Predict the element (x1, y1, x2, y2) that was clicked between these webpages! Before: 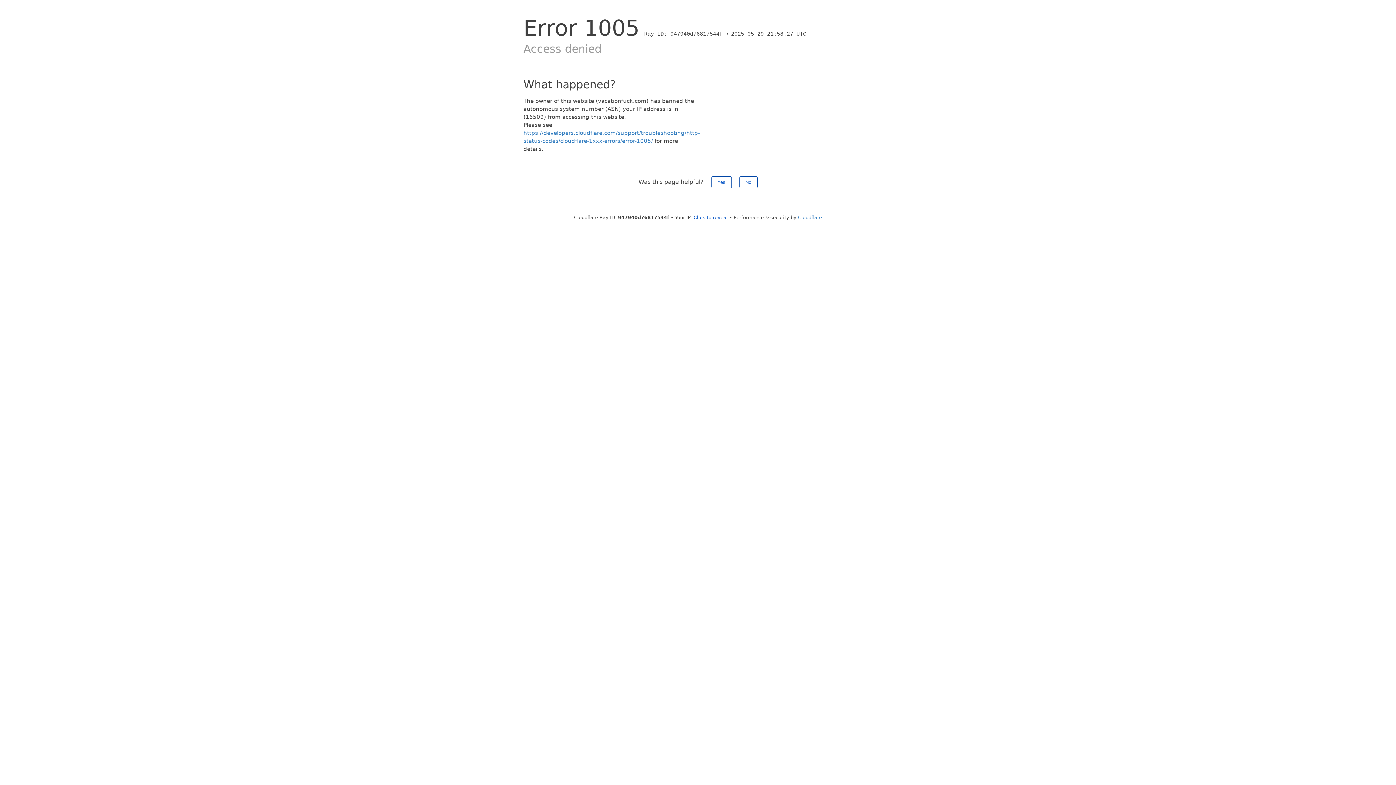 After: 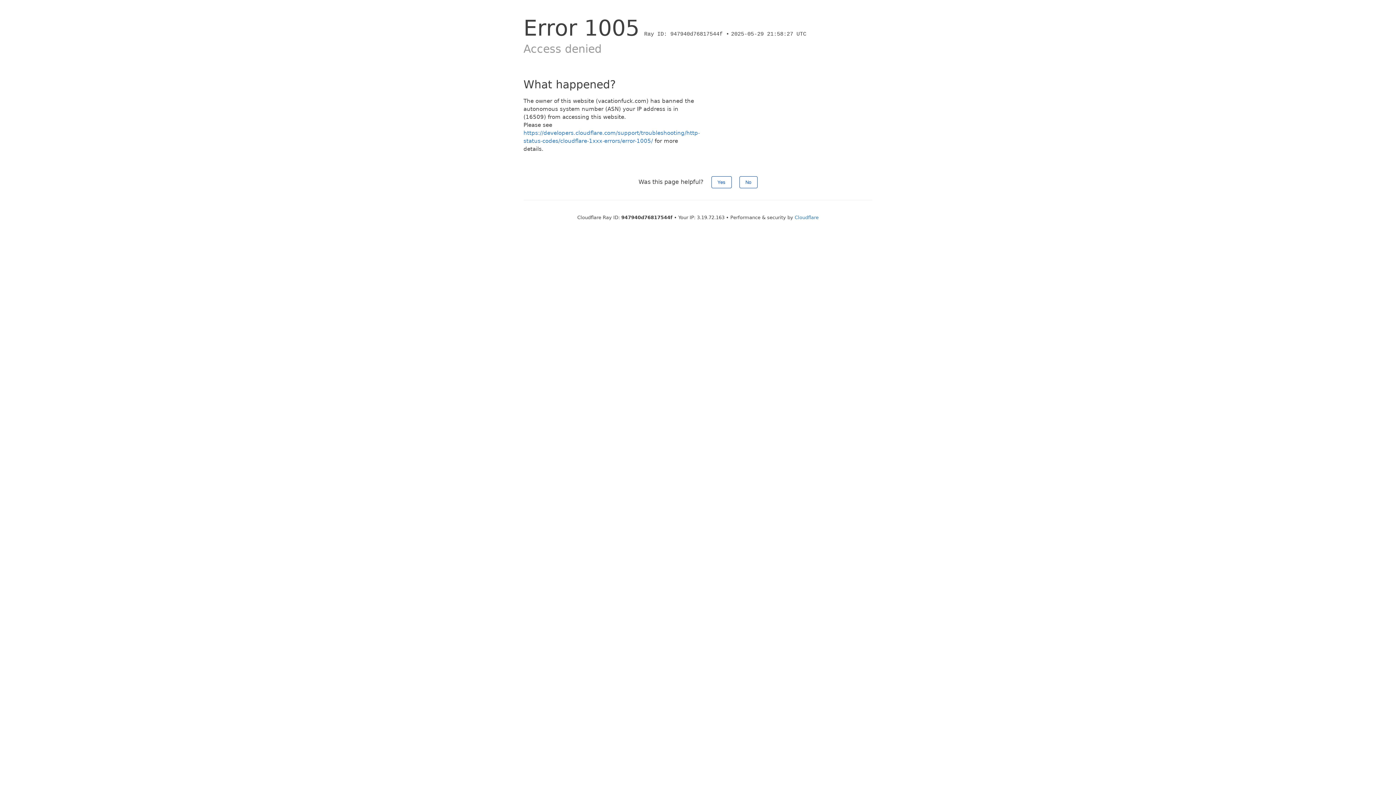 Action: label: Click to reveal bbox: (693, 214, 728, 220)